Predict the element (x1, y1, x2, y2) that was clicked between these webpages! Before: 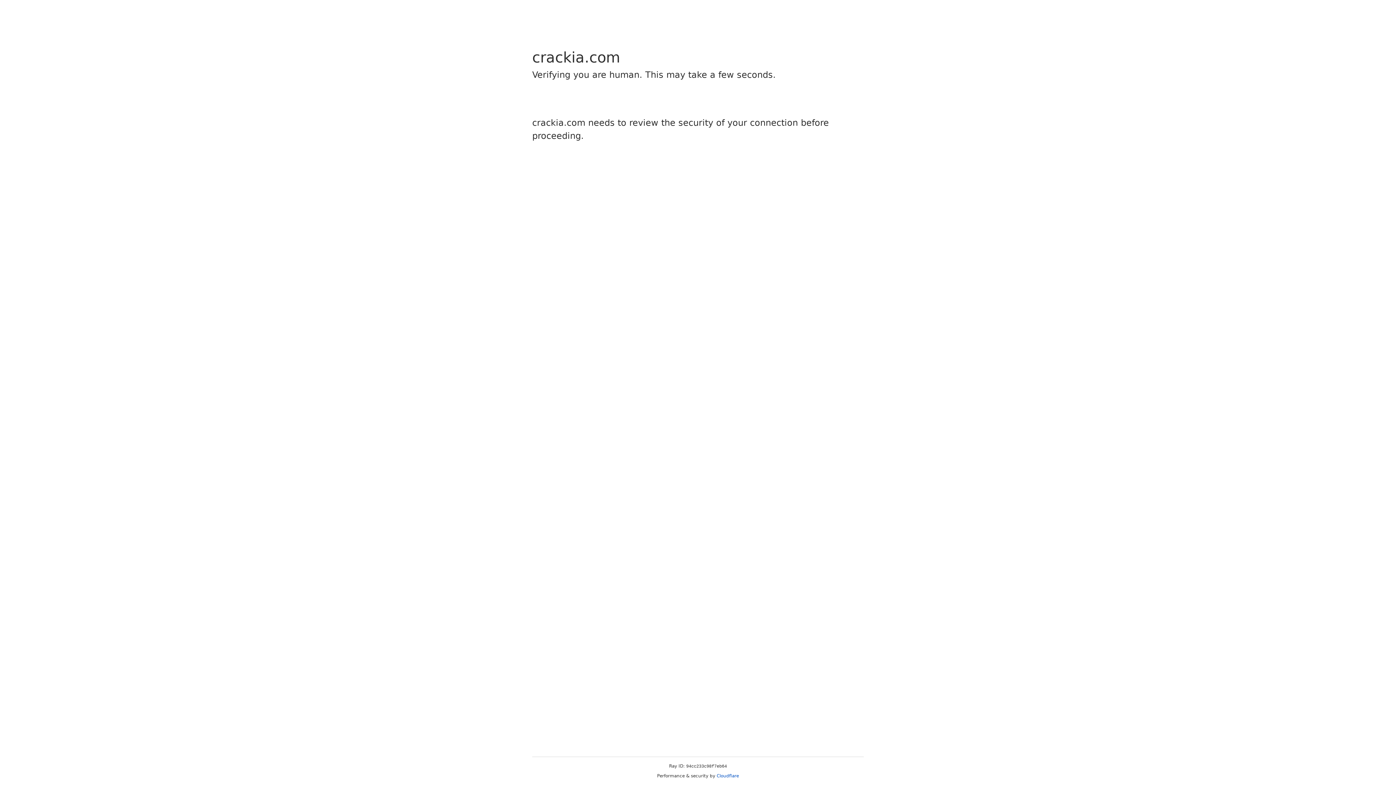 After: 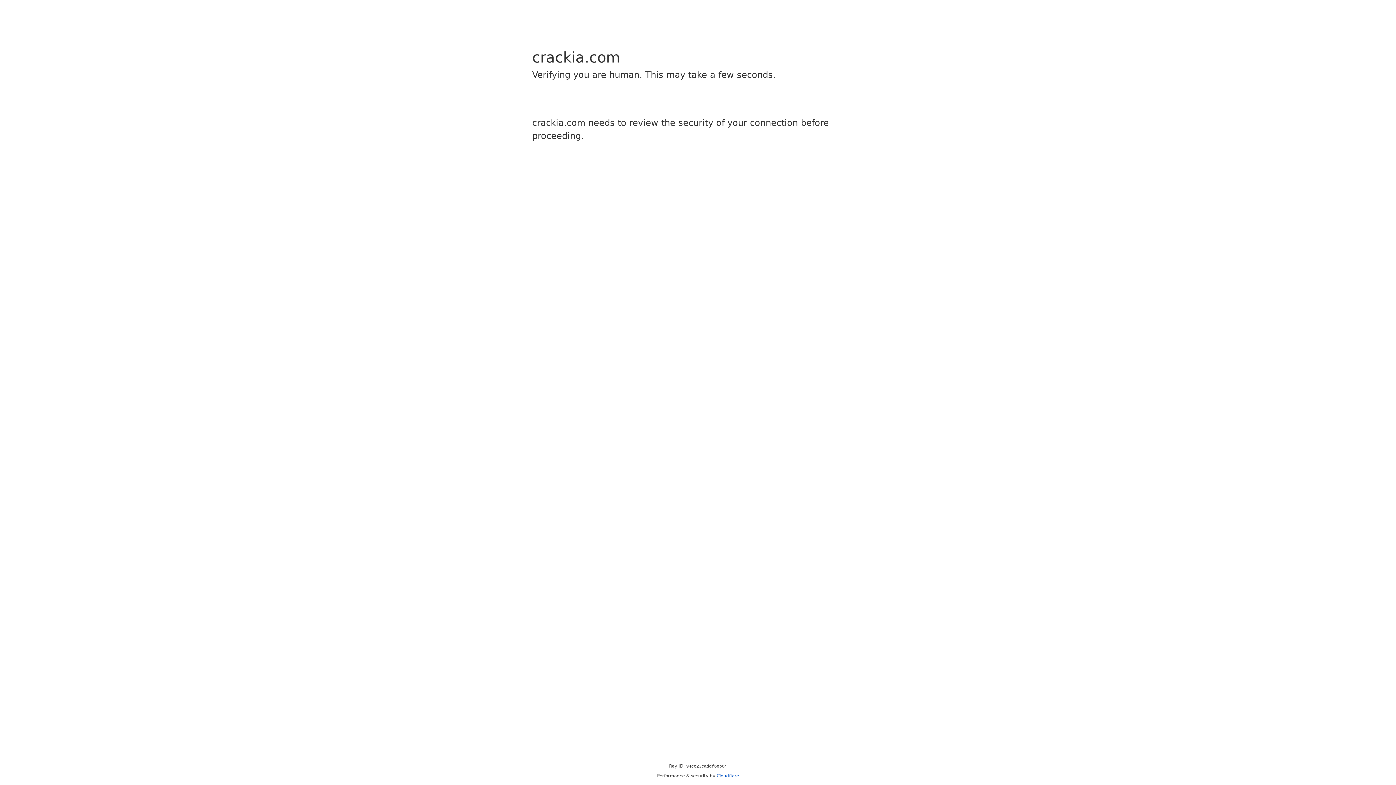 Action: label: Cloudflare bbox: (716, 773, 739, 778)